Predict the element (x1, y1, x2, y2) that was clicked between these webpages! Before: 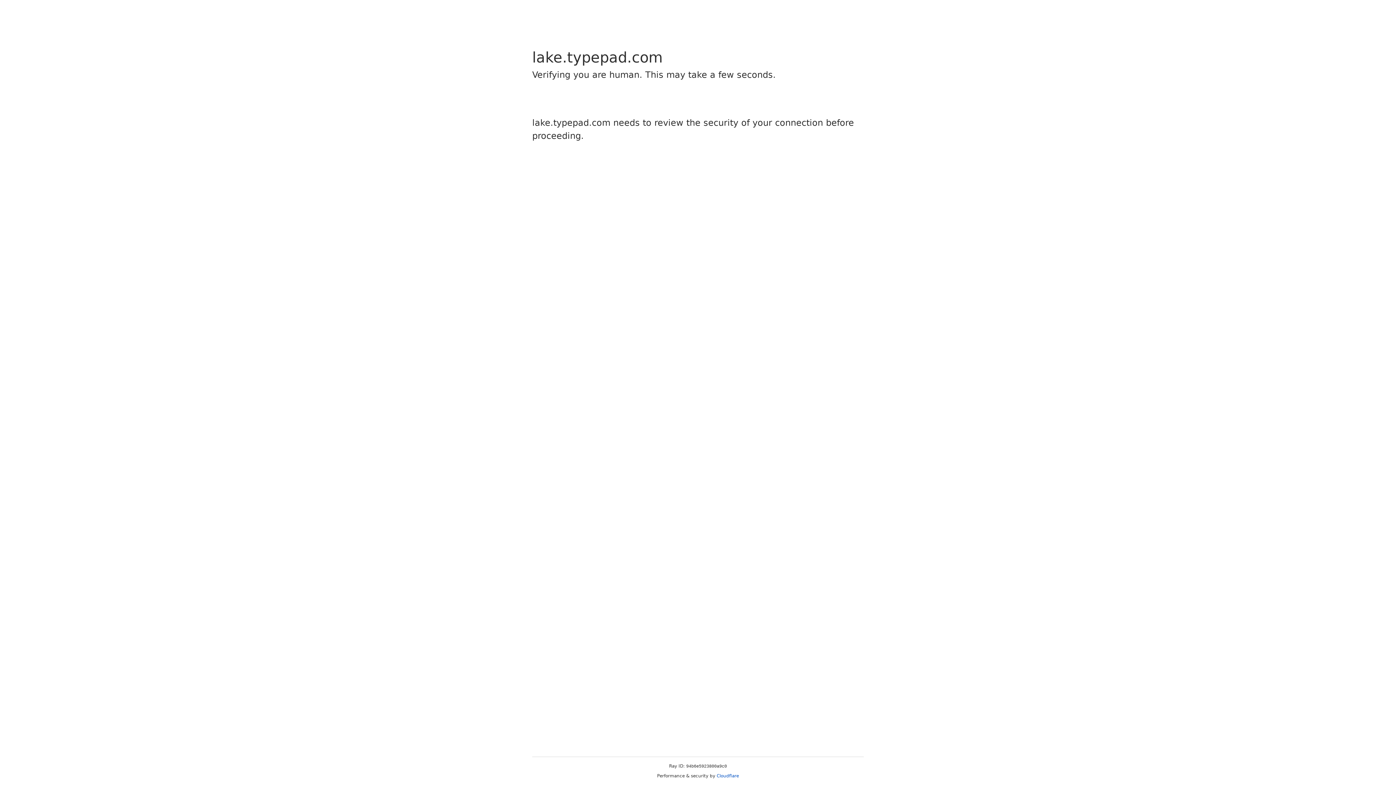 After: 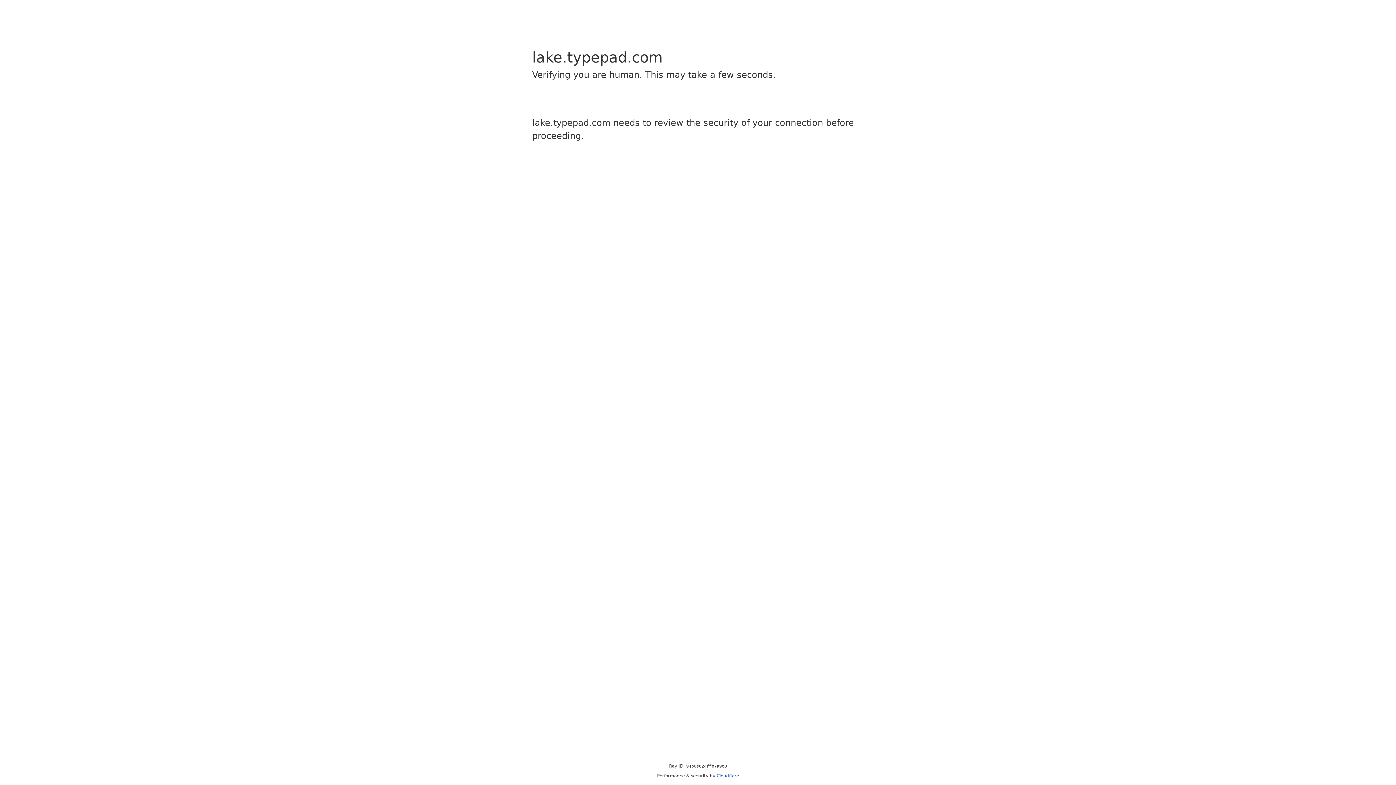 Action: bbox: (716, 773, 739, 778) label: Cloudflare